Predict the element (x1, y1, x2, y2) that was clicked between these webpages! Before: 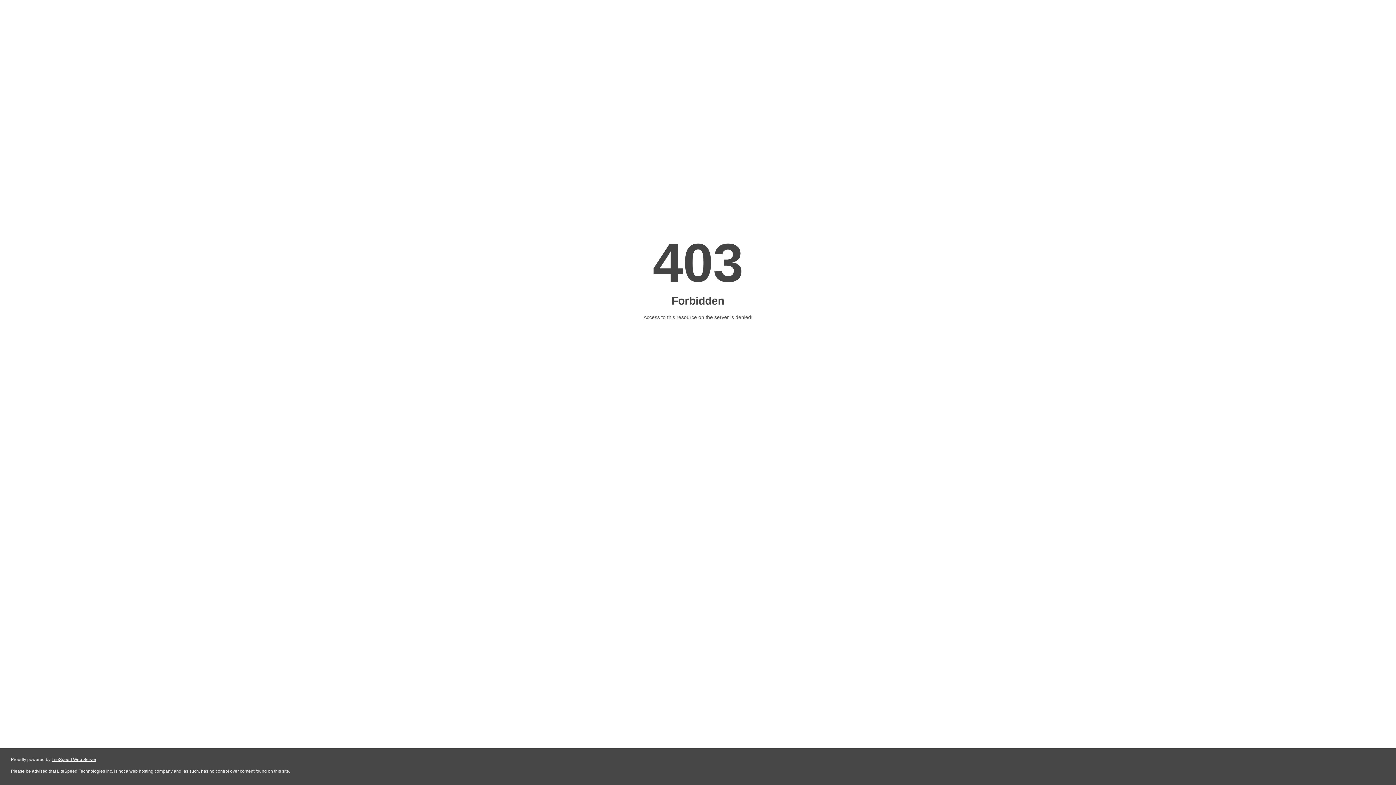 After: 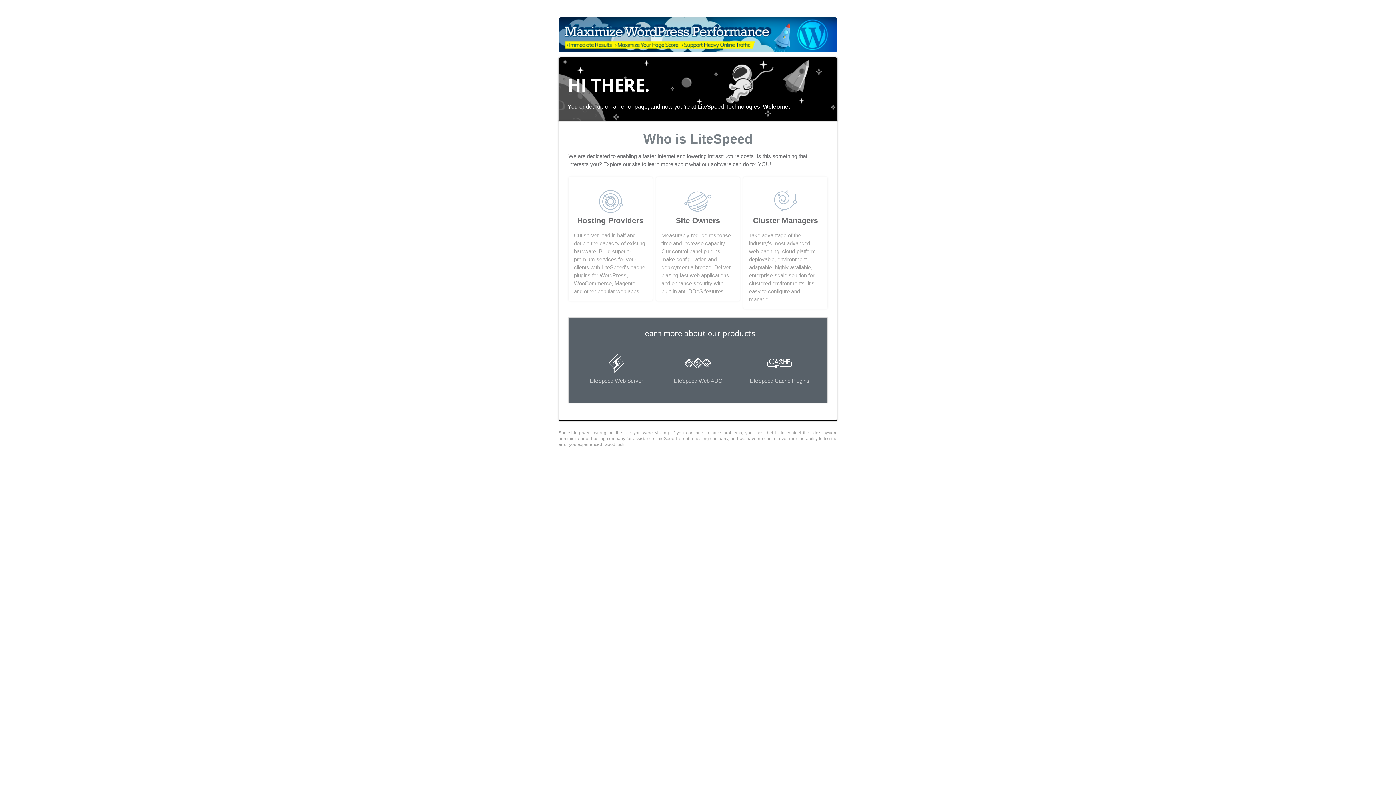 Action: bbox: (51, 757, 96, 762) label: LiteSpeed Web Server